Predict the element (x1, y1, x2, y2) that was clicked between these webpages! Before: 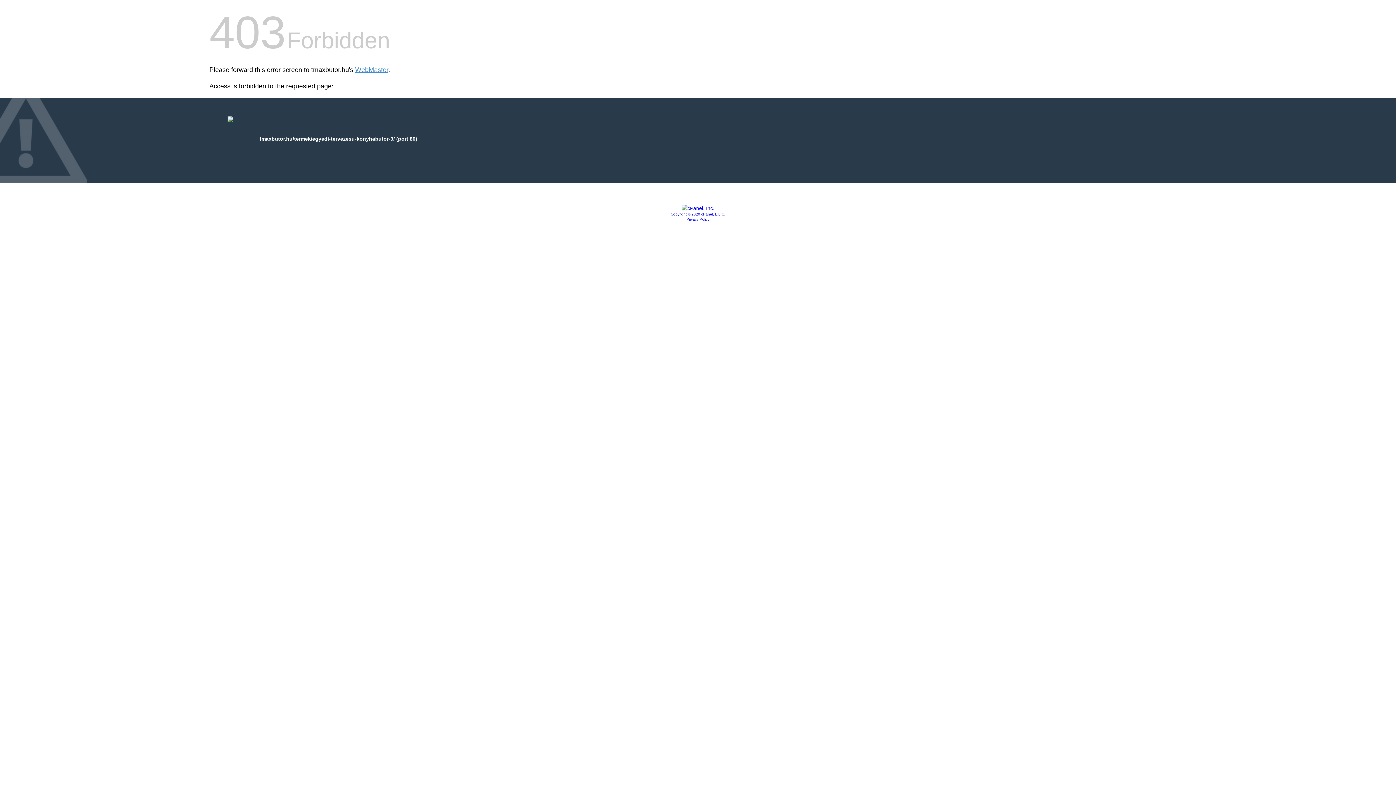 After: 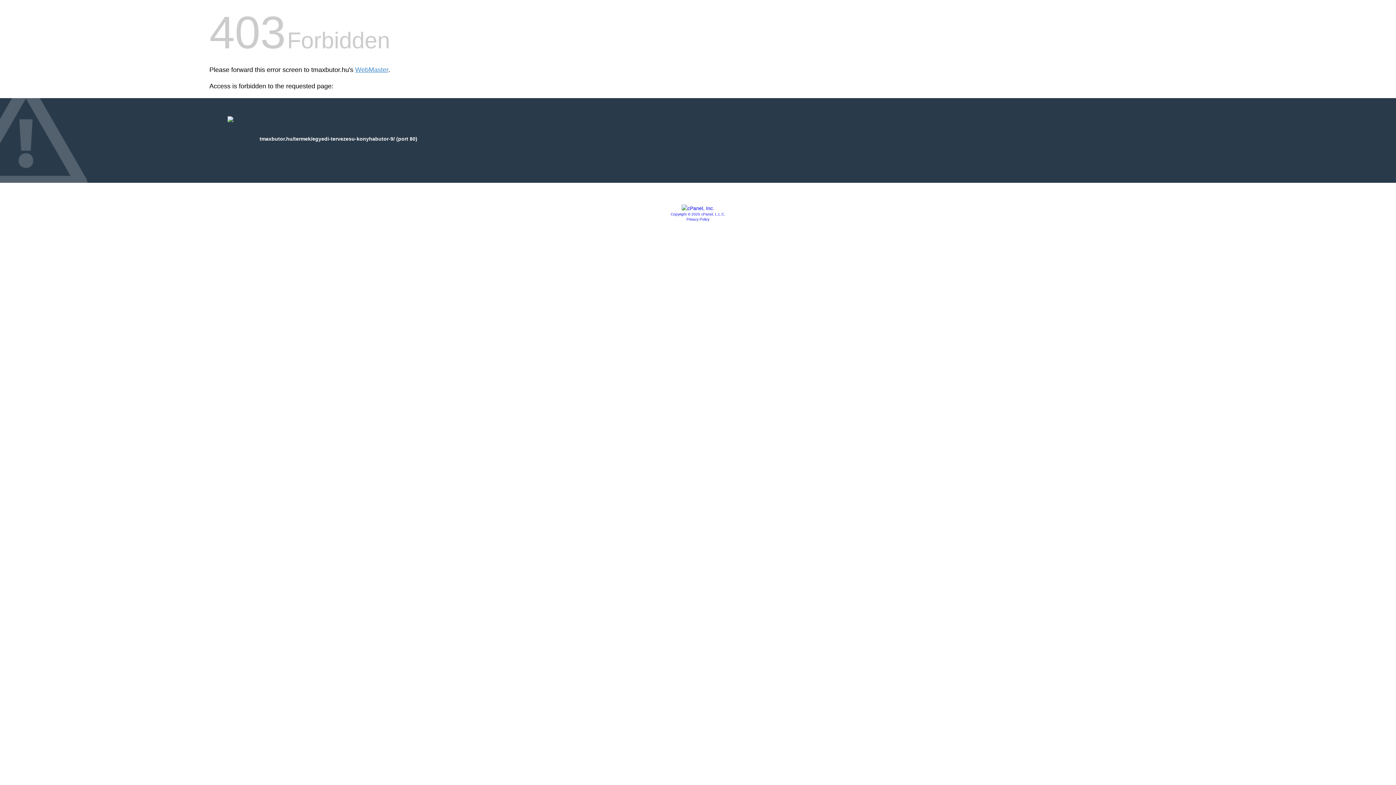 Action: bbox: (670, 212, 725, 216) label: Copyright © 2020 cPanel, L.L.C.